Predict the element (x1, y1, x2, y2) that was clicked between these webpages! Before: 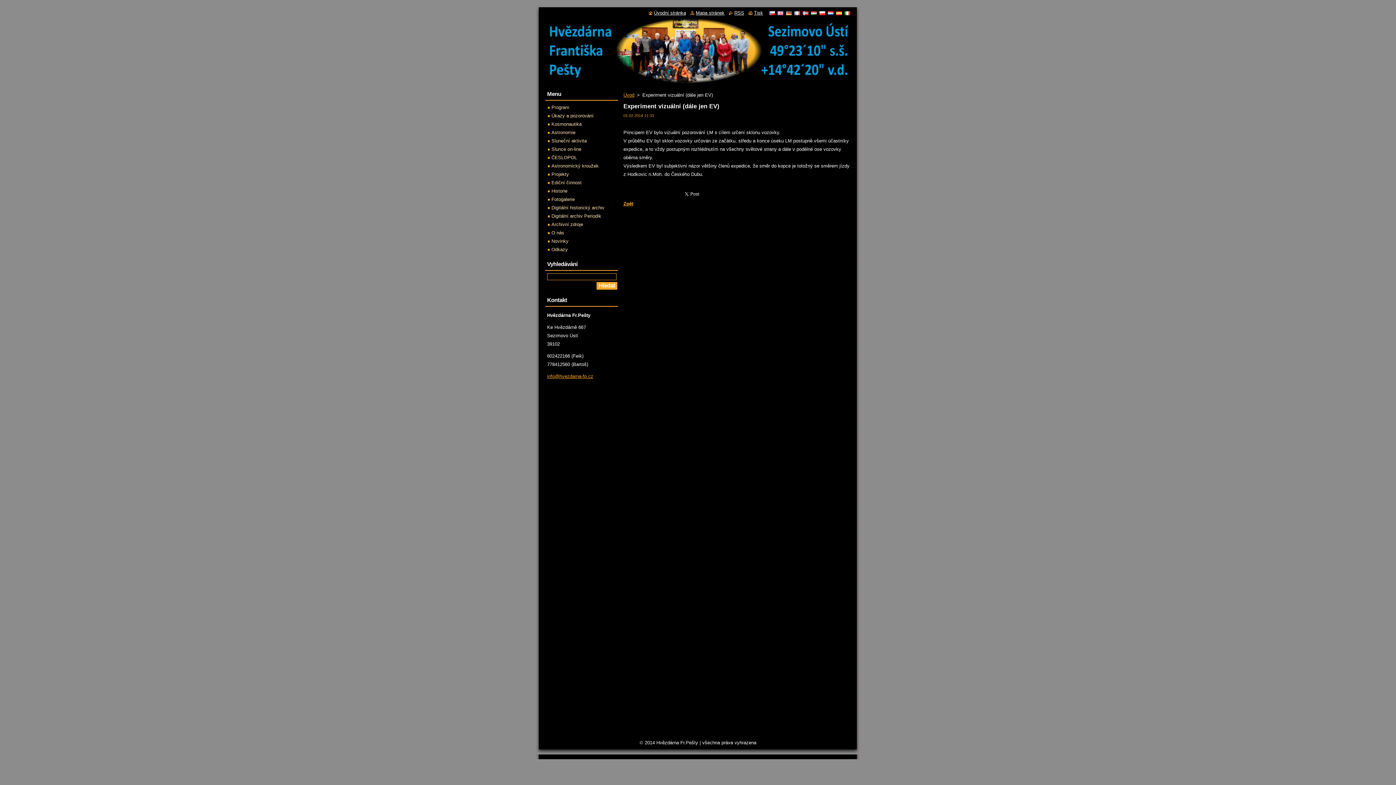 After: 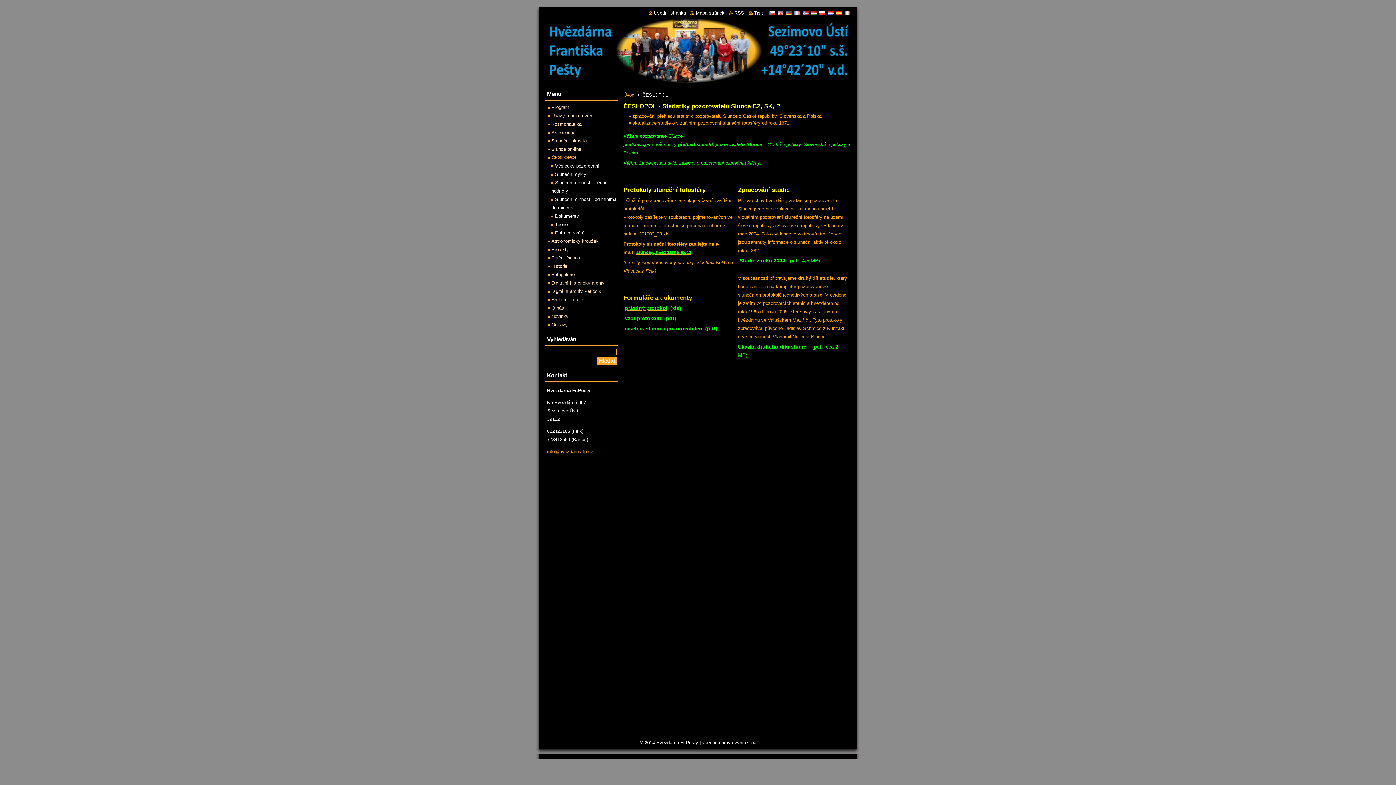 Action: label: ČESLOPOL bbox: (548, 154, 577, 160)